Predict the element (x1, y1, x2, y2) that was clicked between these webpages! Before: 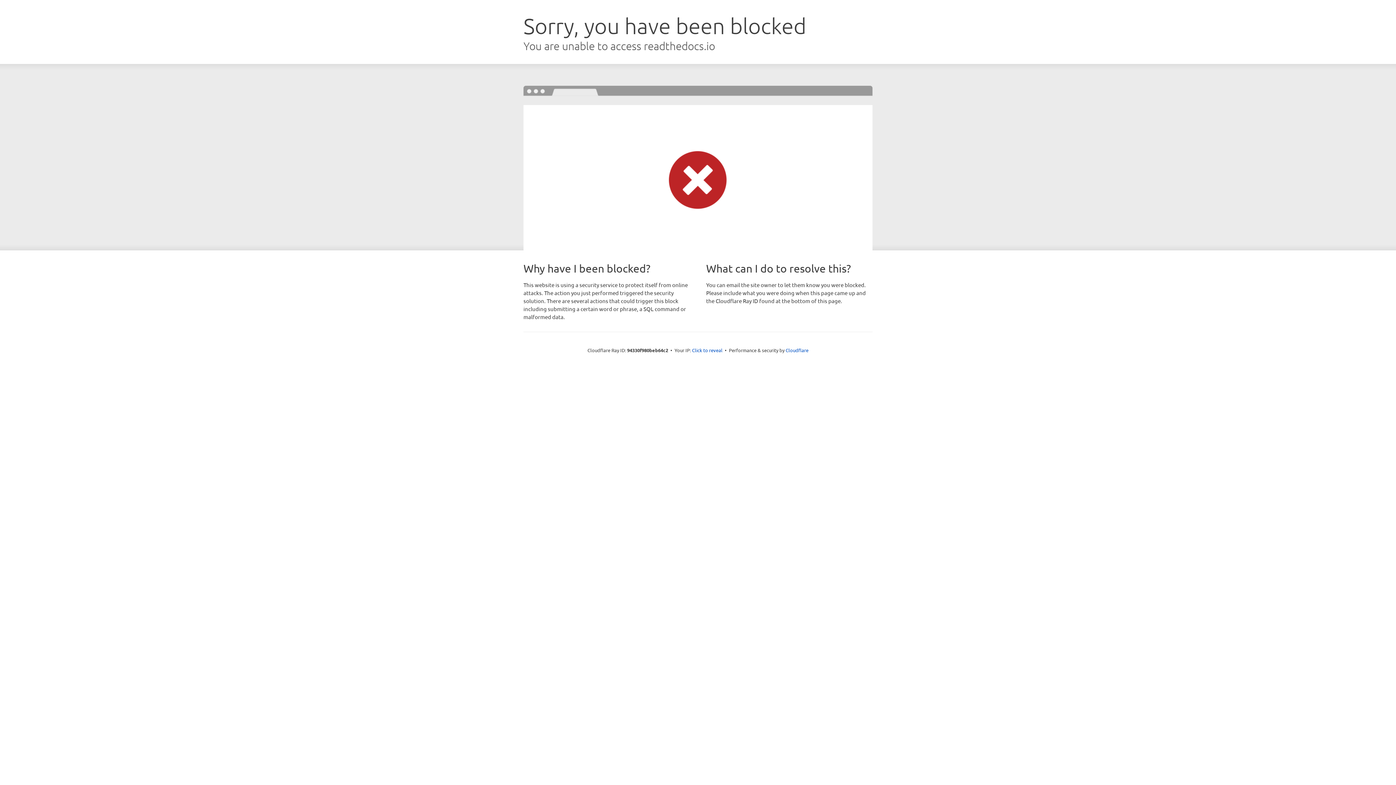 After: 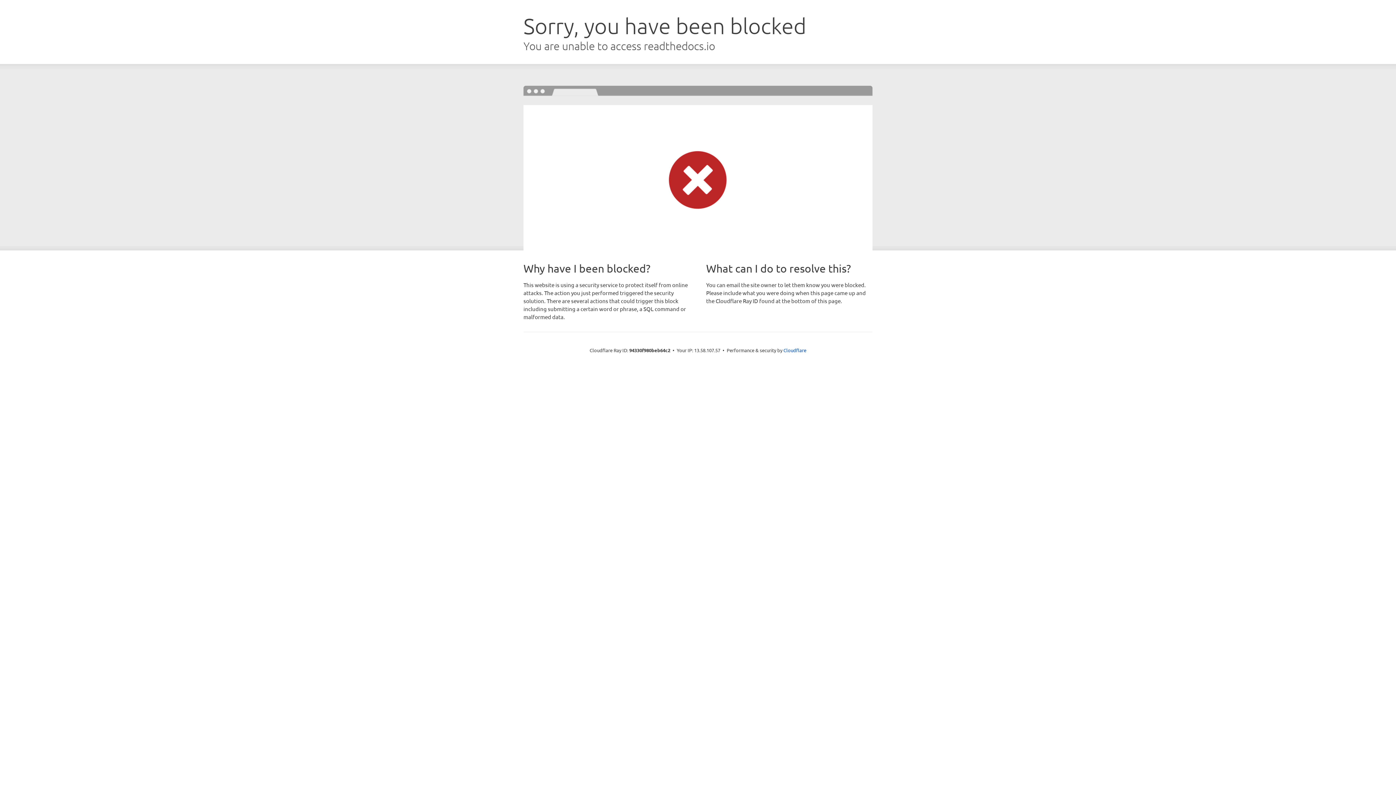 Action: bbox: (692, 346, 722, 353) label: Click to reveal